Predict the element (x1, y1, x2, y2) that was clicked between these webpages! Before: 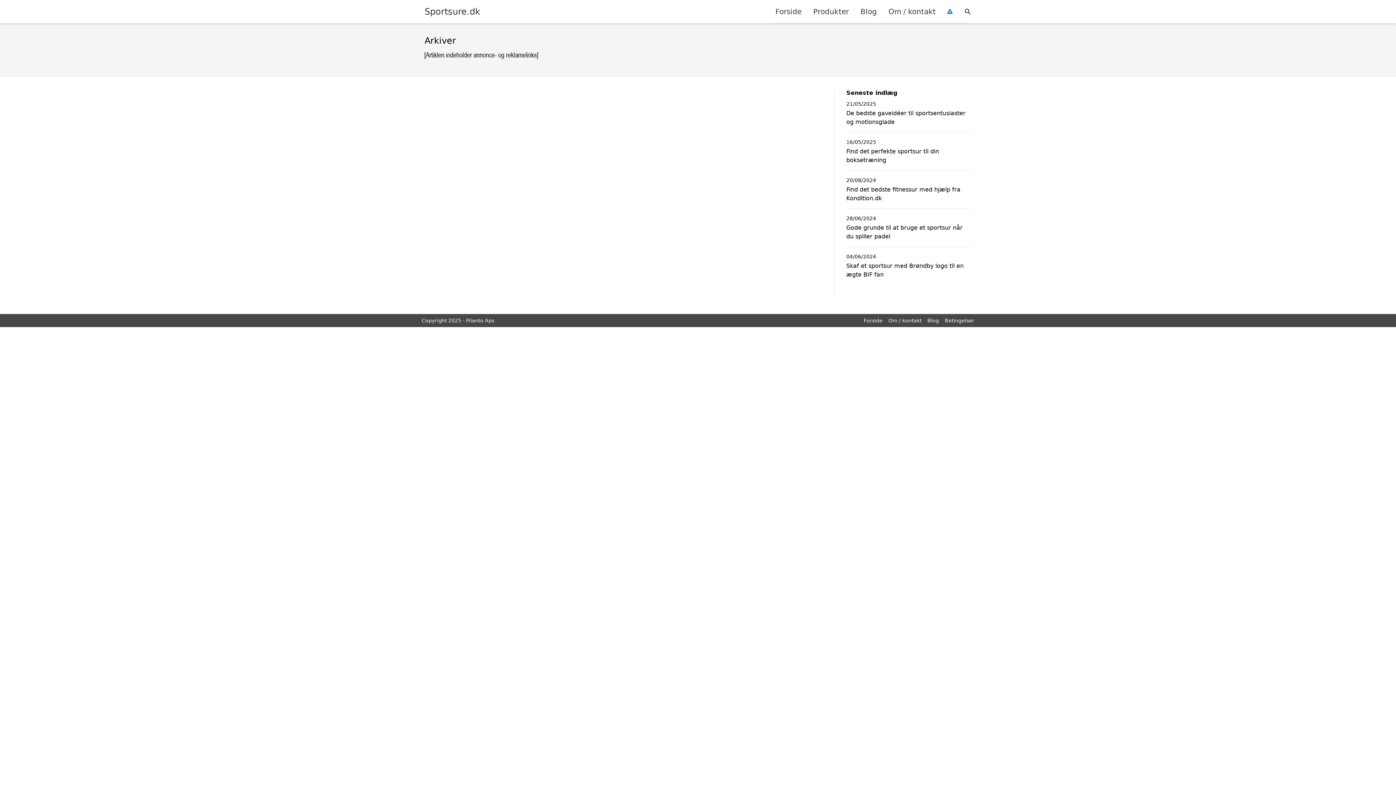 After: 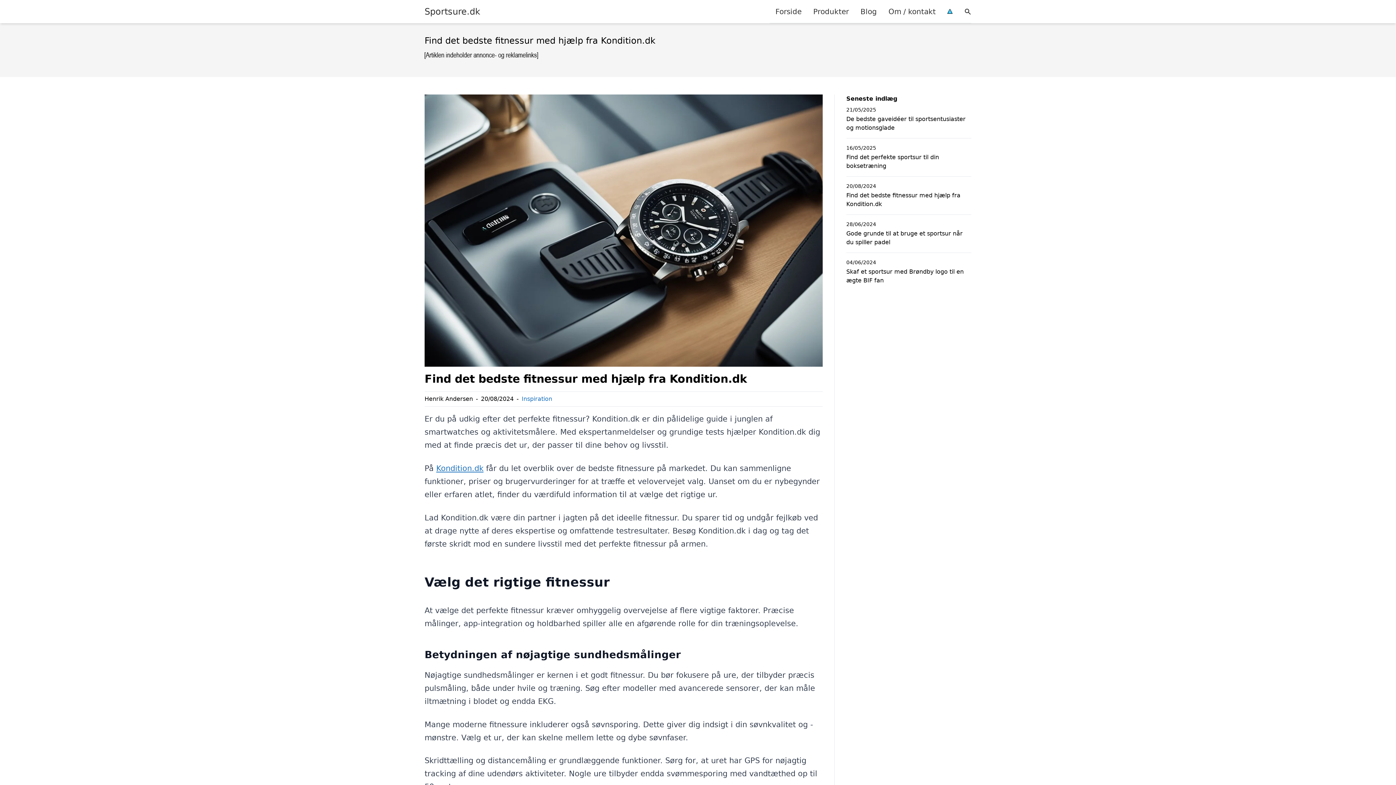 Action: bbox: (846, 185, 971, 202) label: Find det bedste fitnessur med hjælp fra Kondition.dk